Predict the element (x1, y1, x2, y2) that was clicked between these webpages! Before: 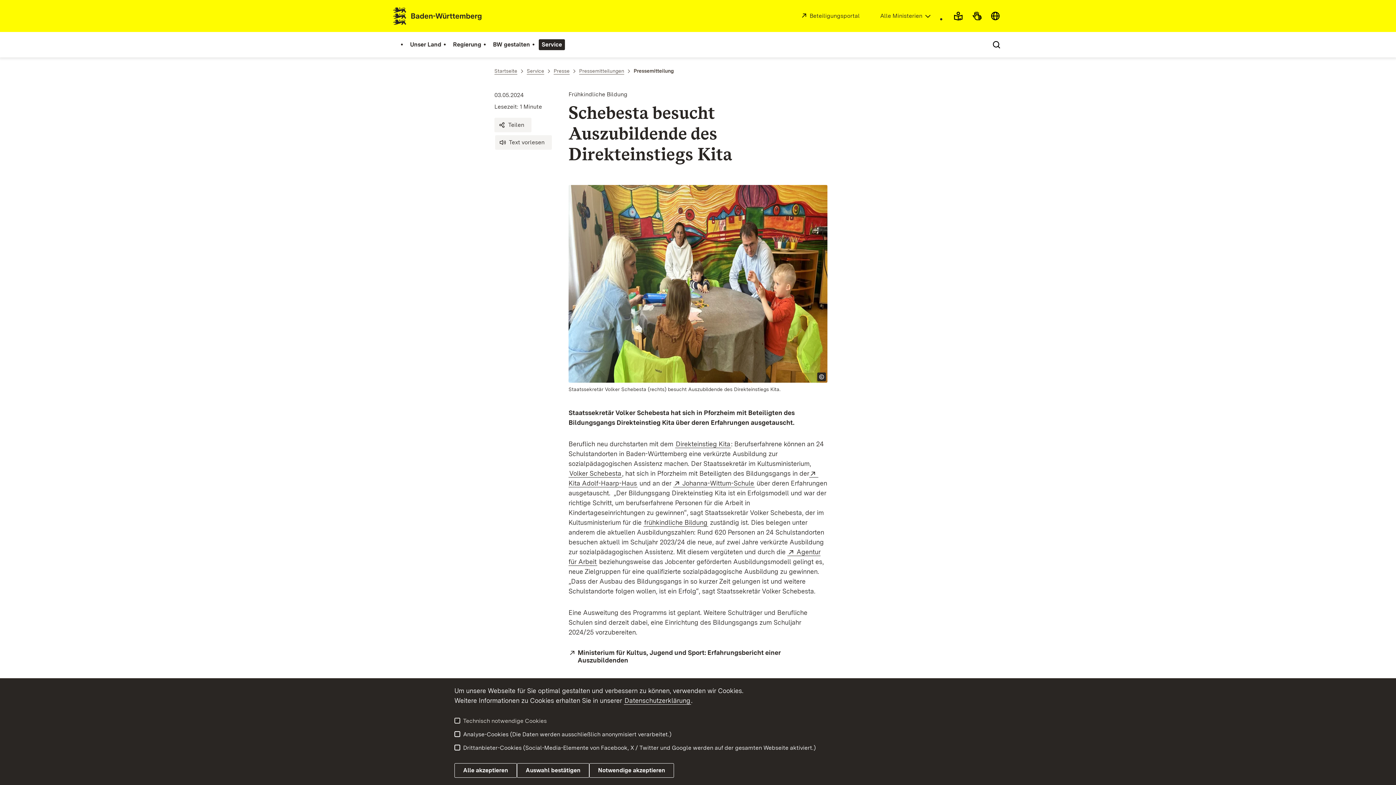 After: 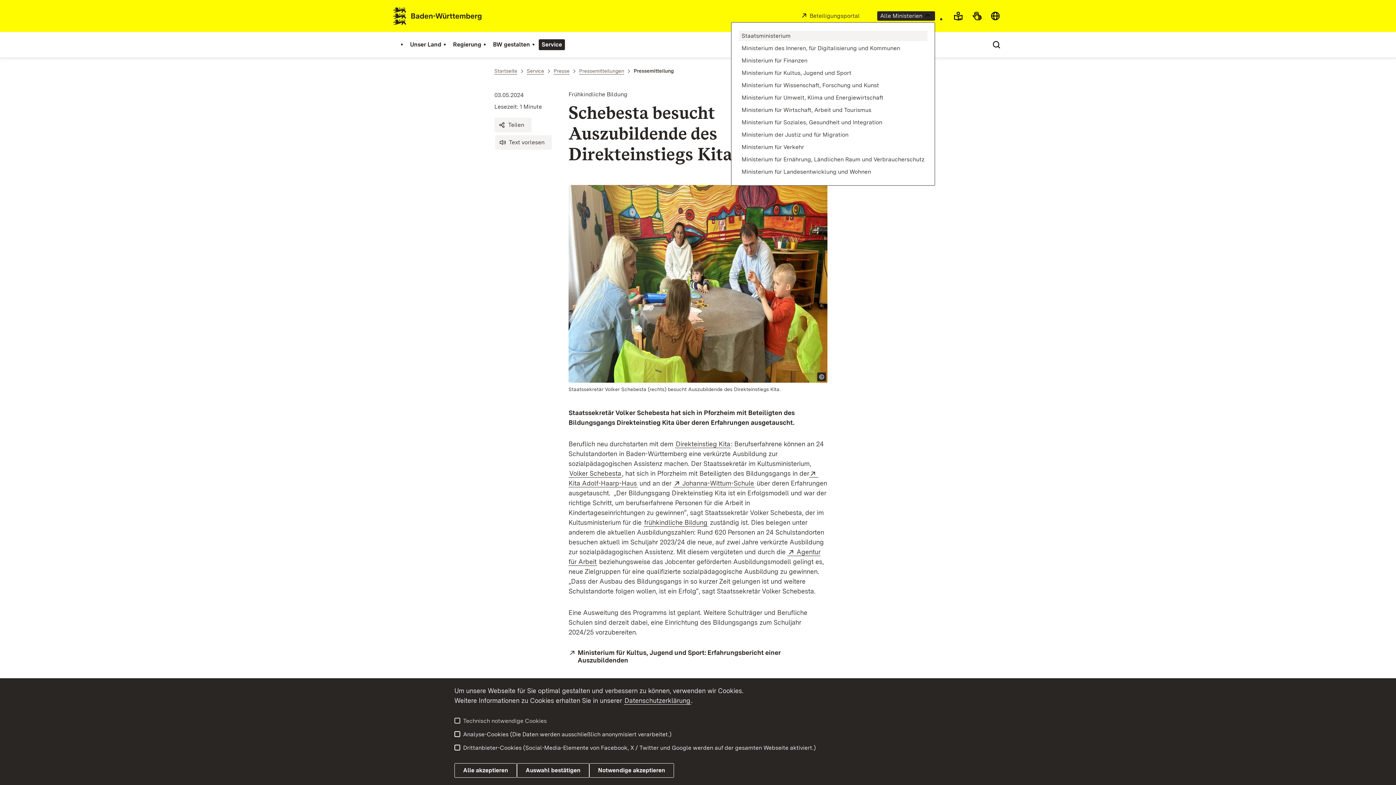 Action: bbox: (877, 11, 935, 20) label: Ministerien Liste öffnen